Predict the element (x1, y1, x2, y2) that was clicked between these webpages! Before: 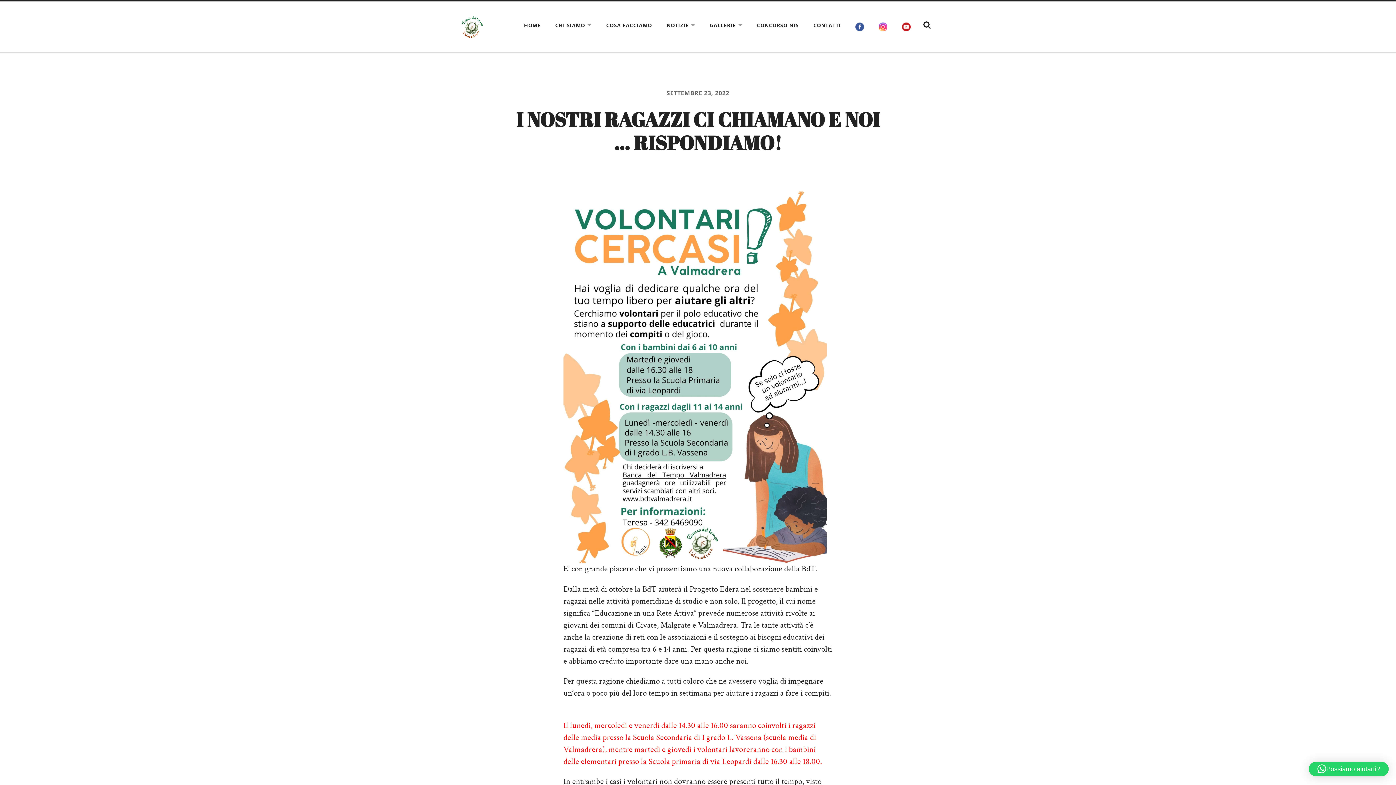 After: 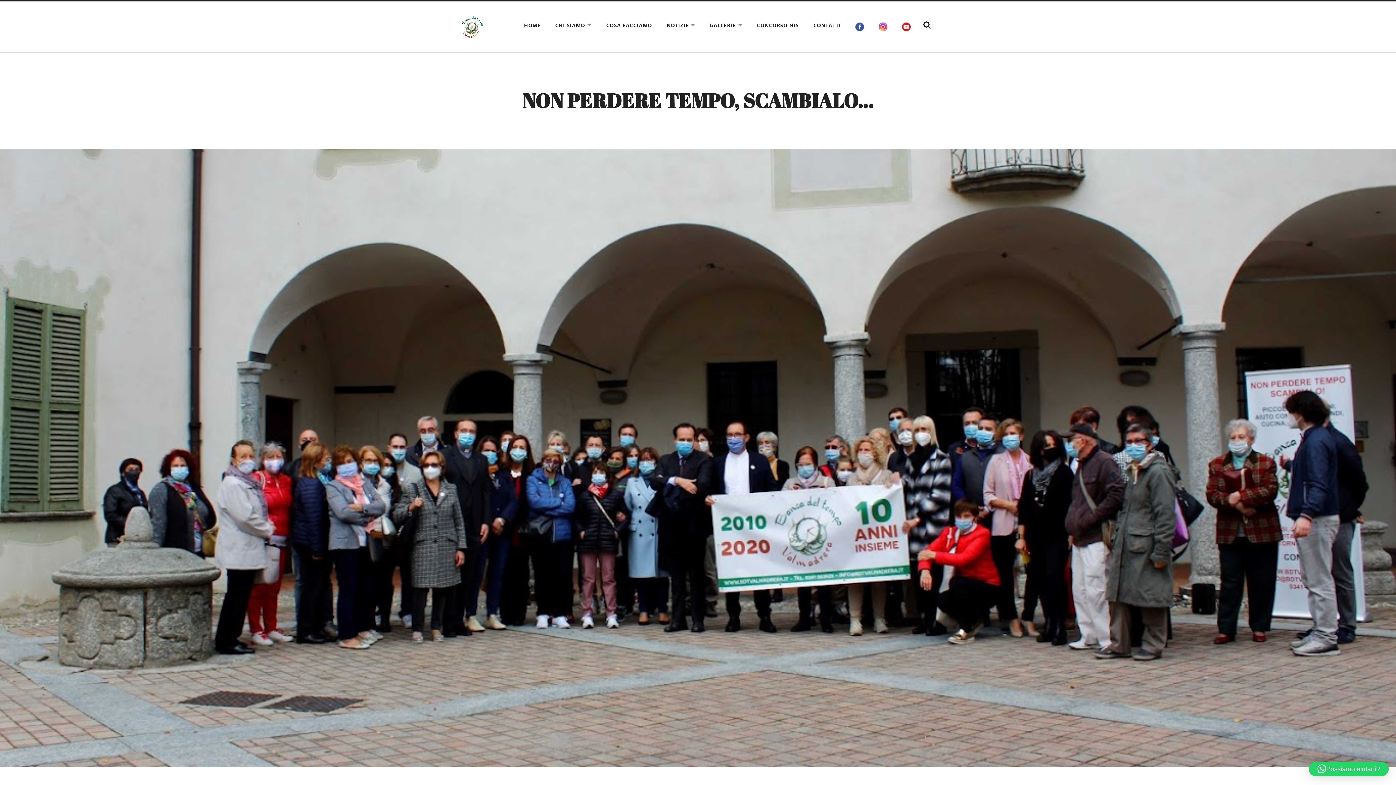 Action: label: HOME bbox: (518, 17, 546, 33)